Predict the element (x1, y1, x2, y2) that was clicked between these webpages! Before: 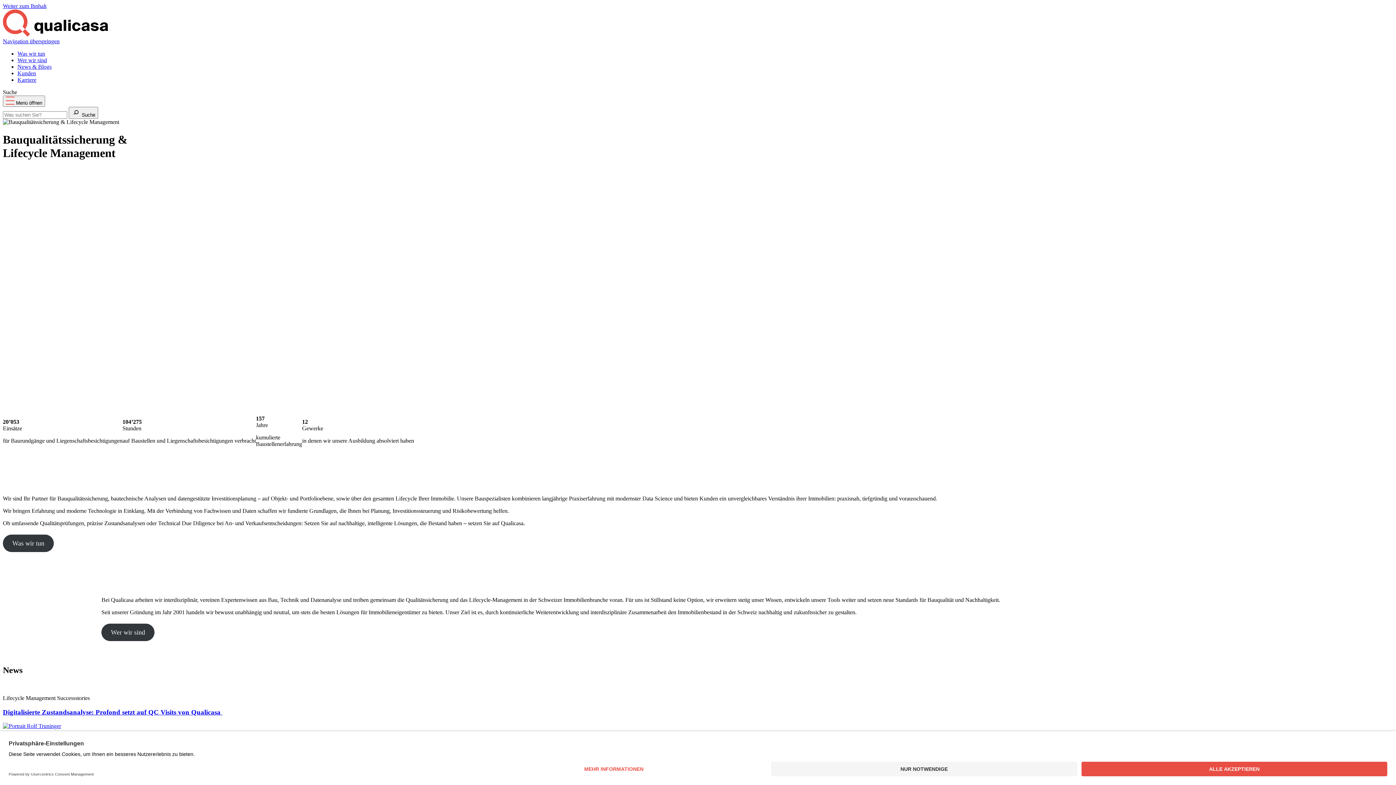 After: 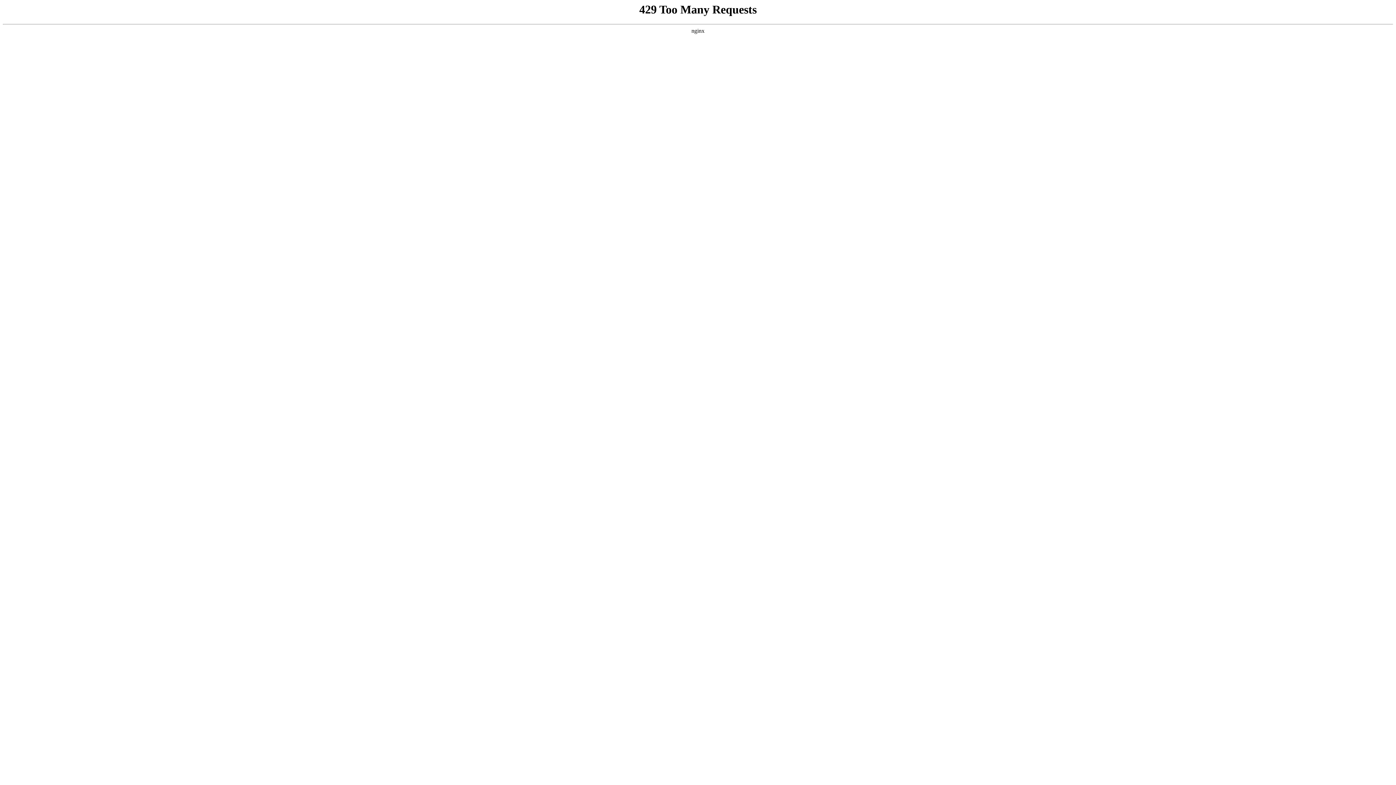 Action: bbox: (2, 534, 53, 552) label: Was wir tun